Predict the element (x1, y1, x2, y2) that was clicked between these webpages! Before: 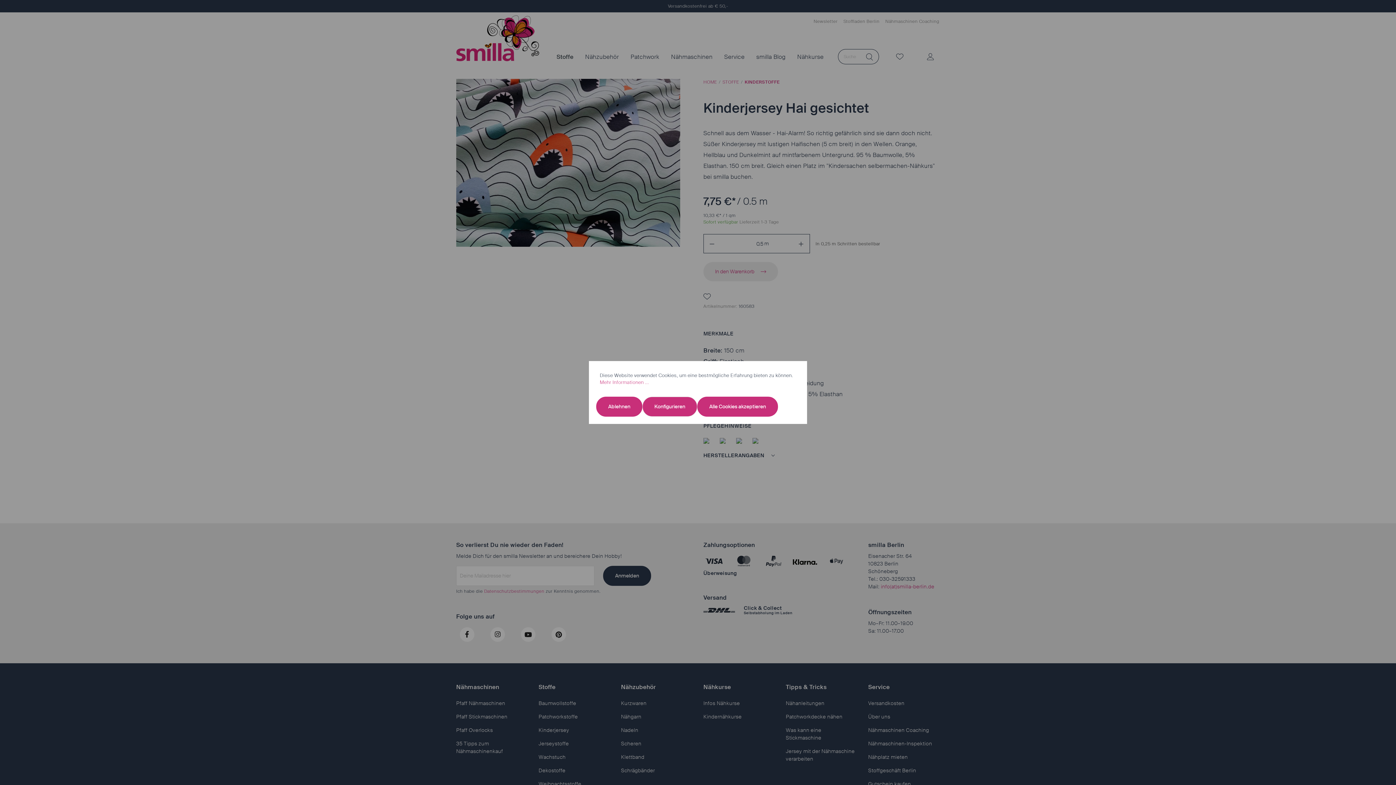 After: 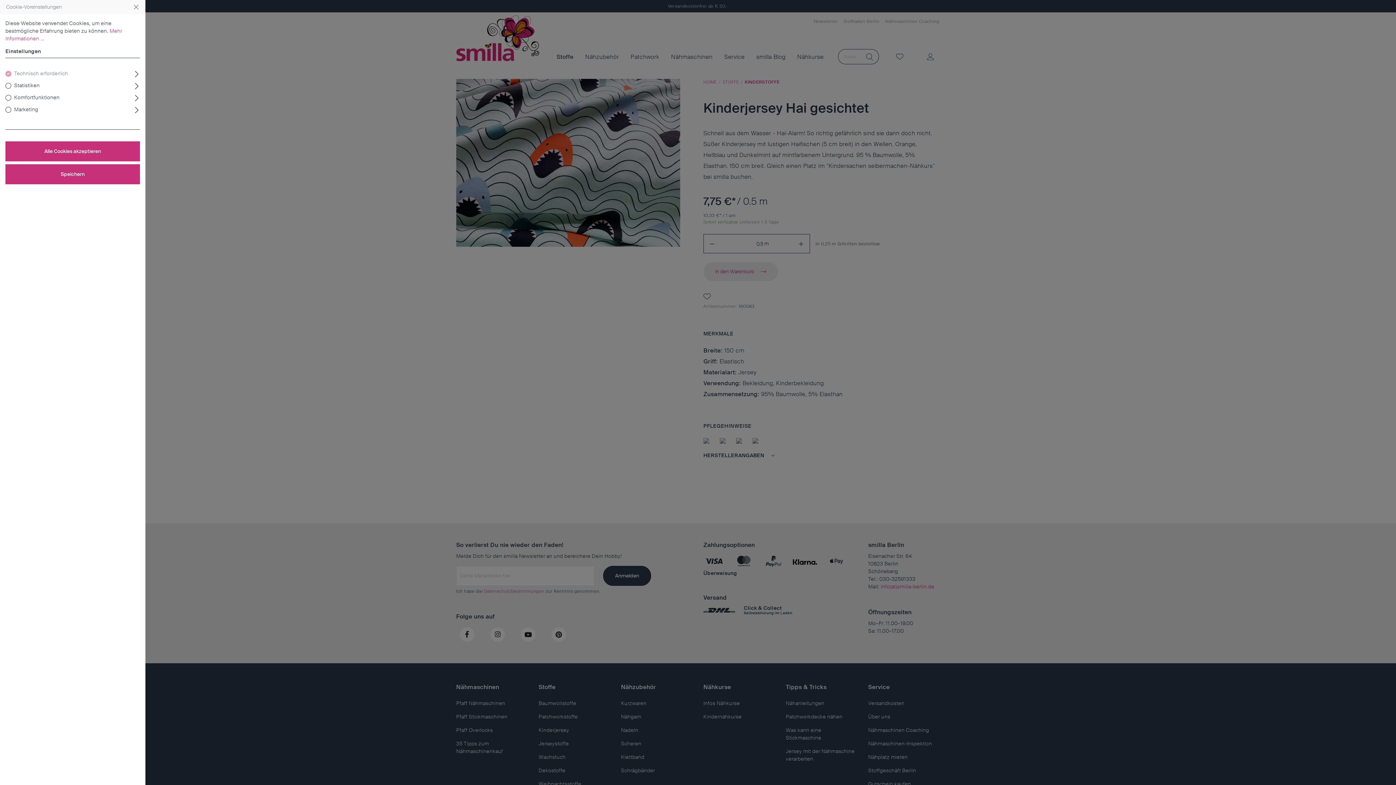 Action: label: Konfigurieren bbox: (642, 396, 697, 416)